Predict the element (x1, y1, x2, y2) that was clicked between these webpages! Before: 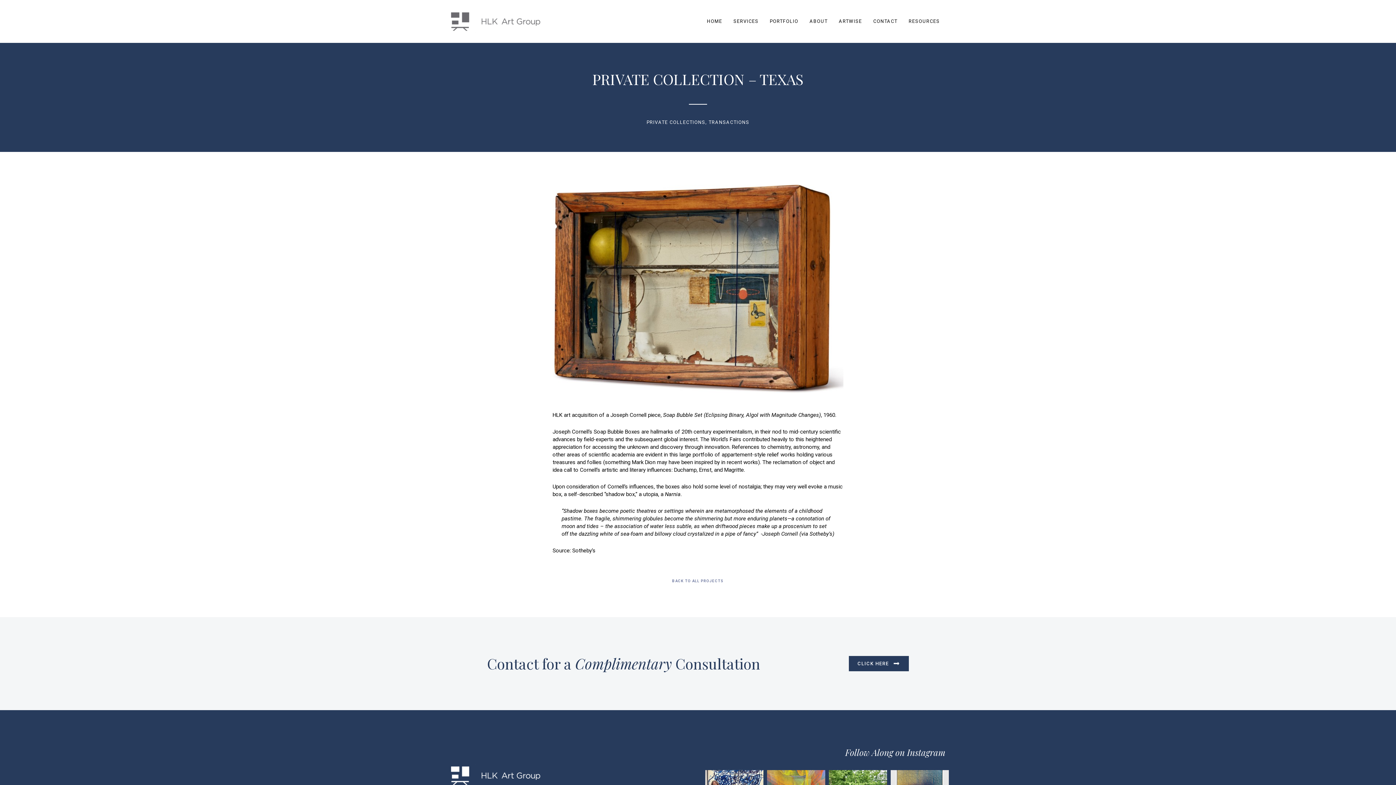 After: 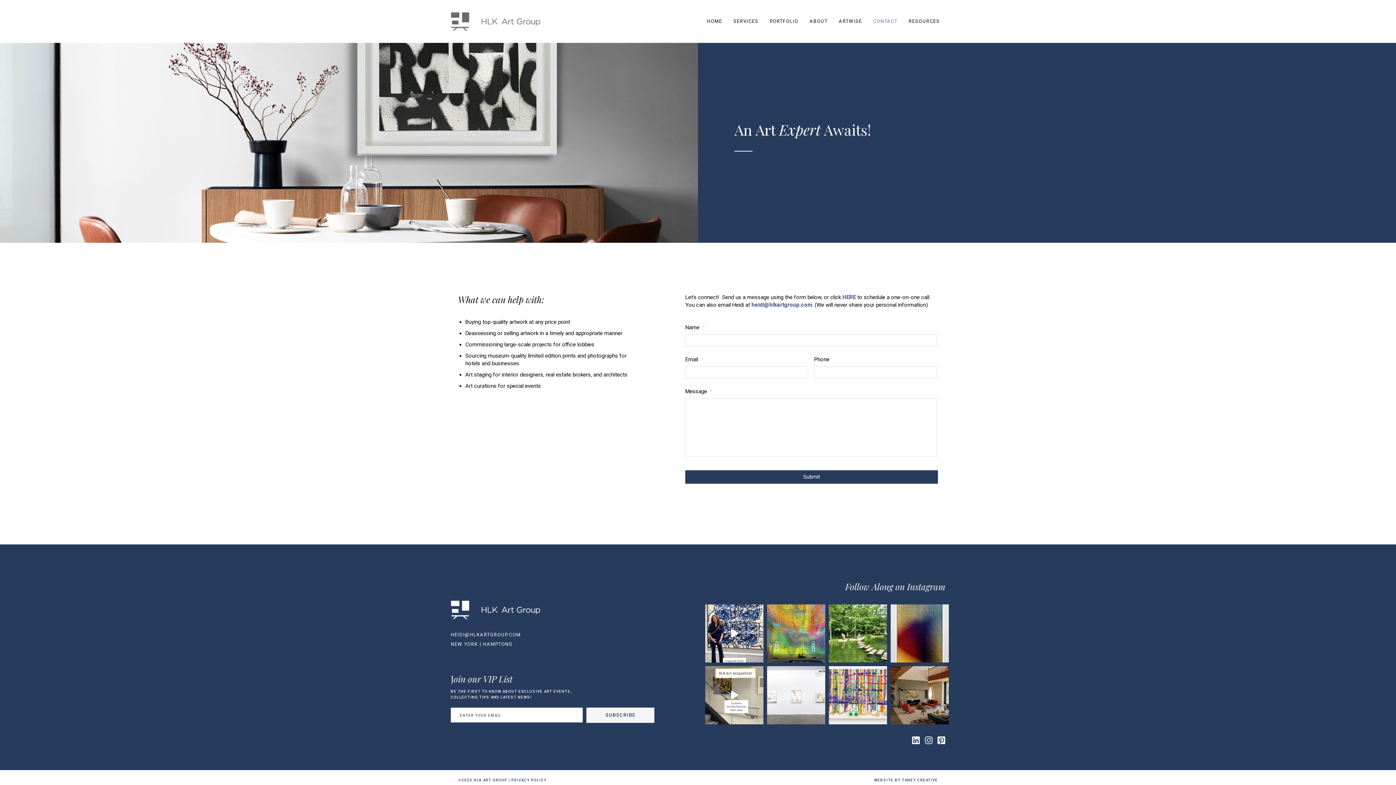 Action: bbox: (849, 656, 909, 671) label: CLICK HERE 